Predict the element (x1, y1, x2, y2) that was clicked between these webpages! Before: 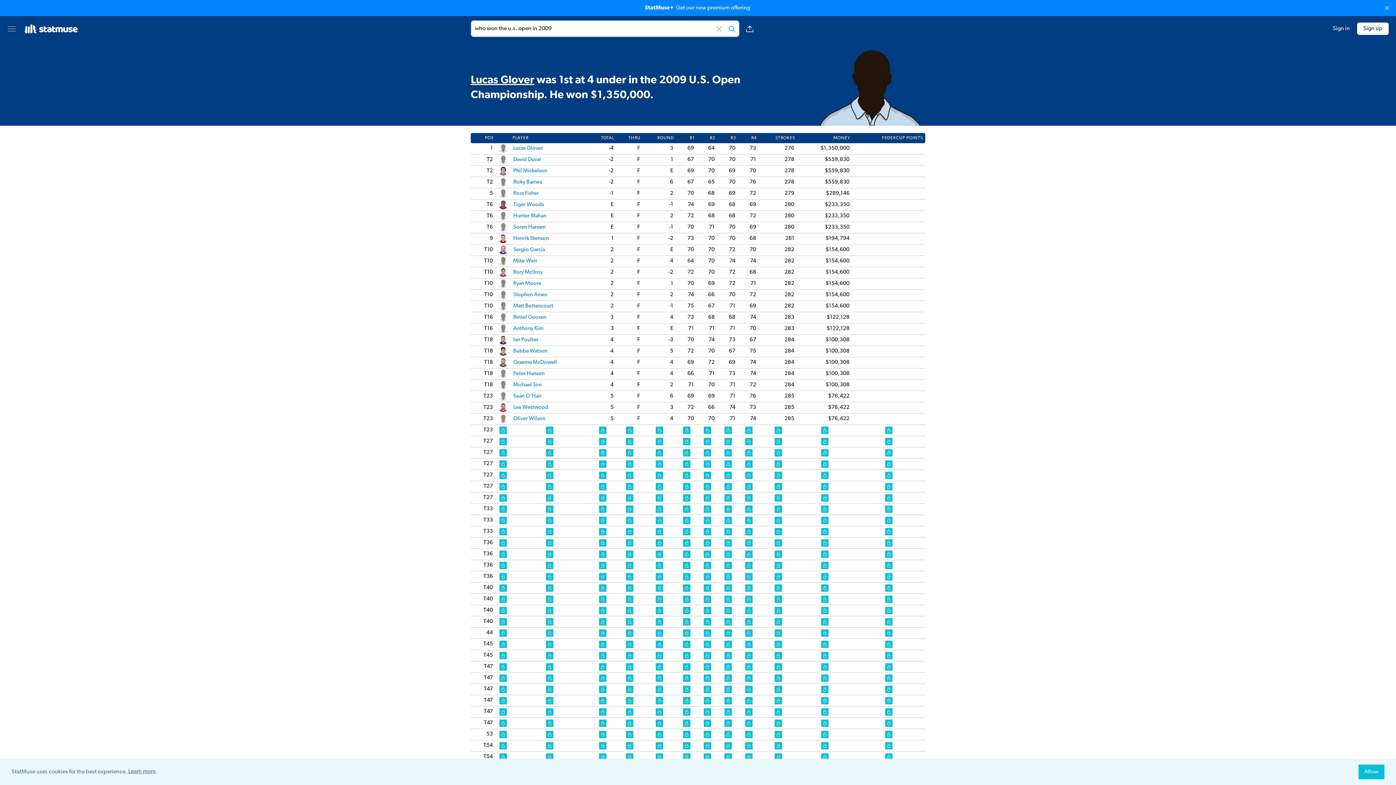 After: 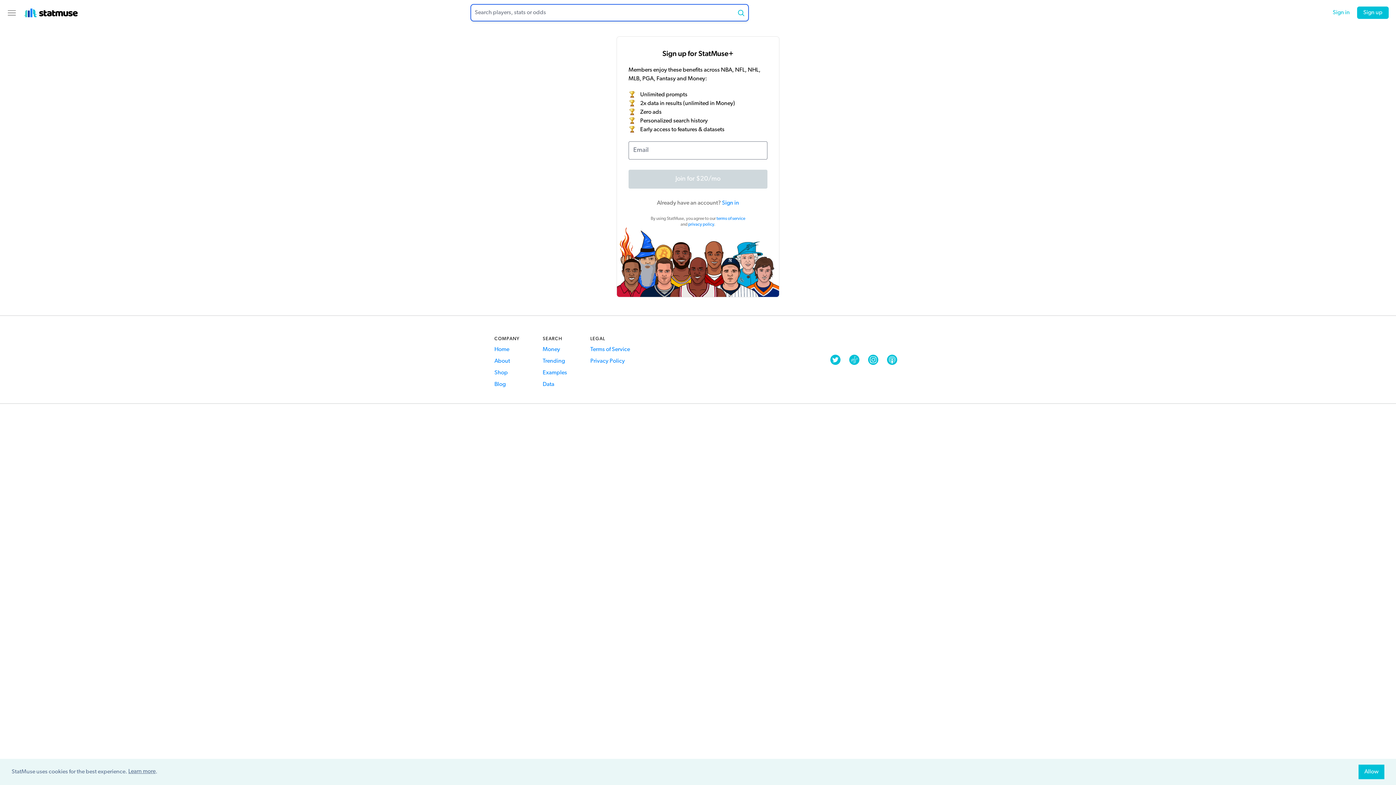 Action: bbox: (645, 573, 673, 580)